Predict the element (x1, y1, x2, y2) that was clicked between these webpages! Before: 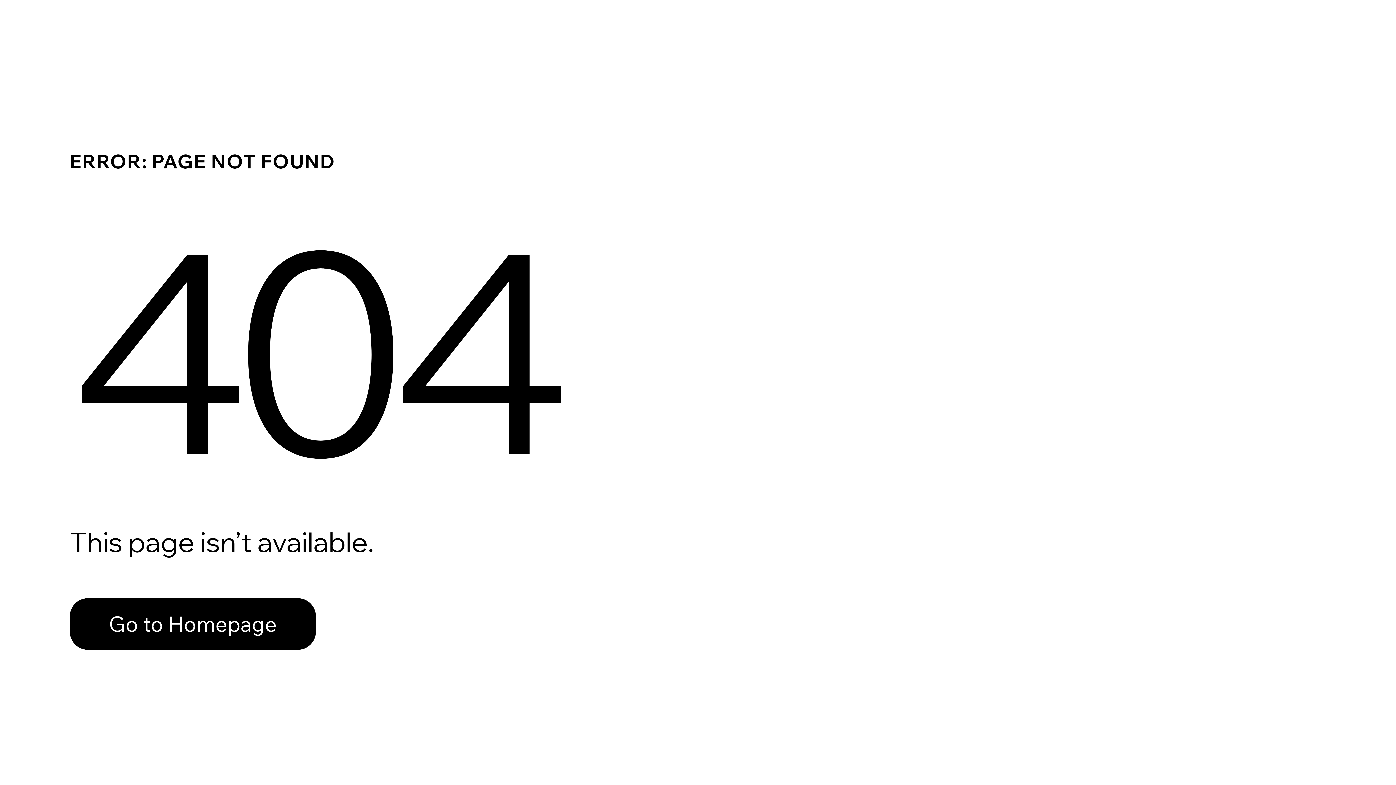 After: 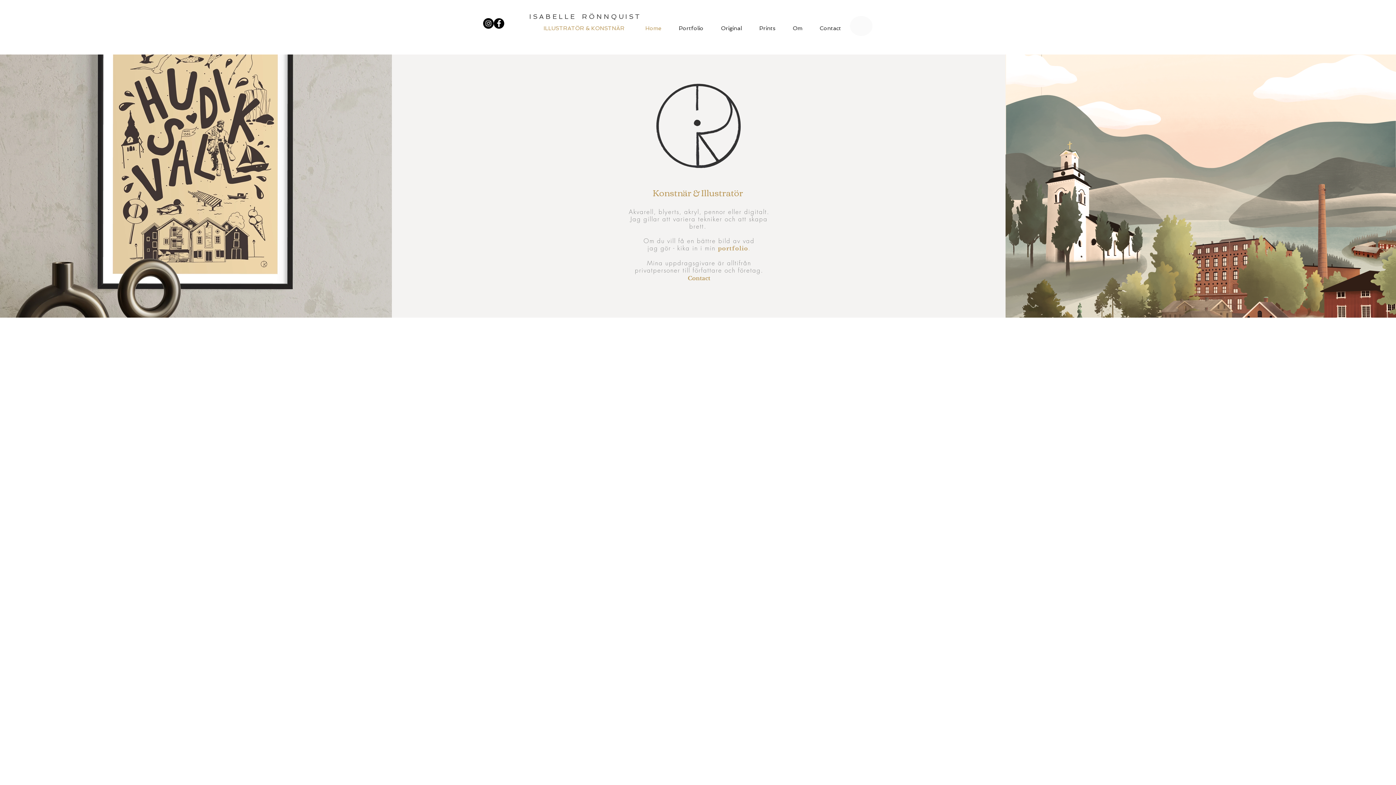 Action: bbox: (69, 582, 768, 659) label: Go to Homepage